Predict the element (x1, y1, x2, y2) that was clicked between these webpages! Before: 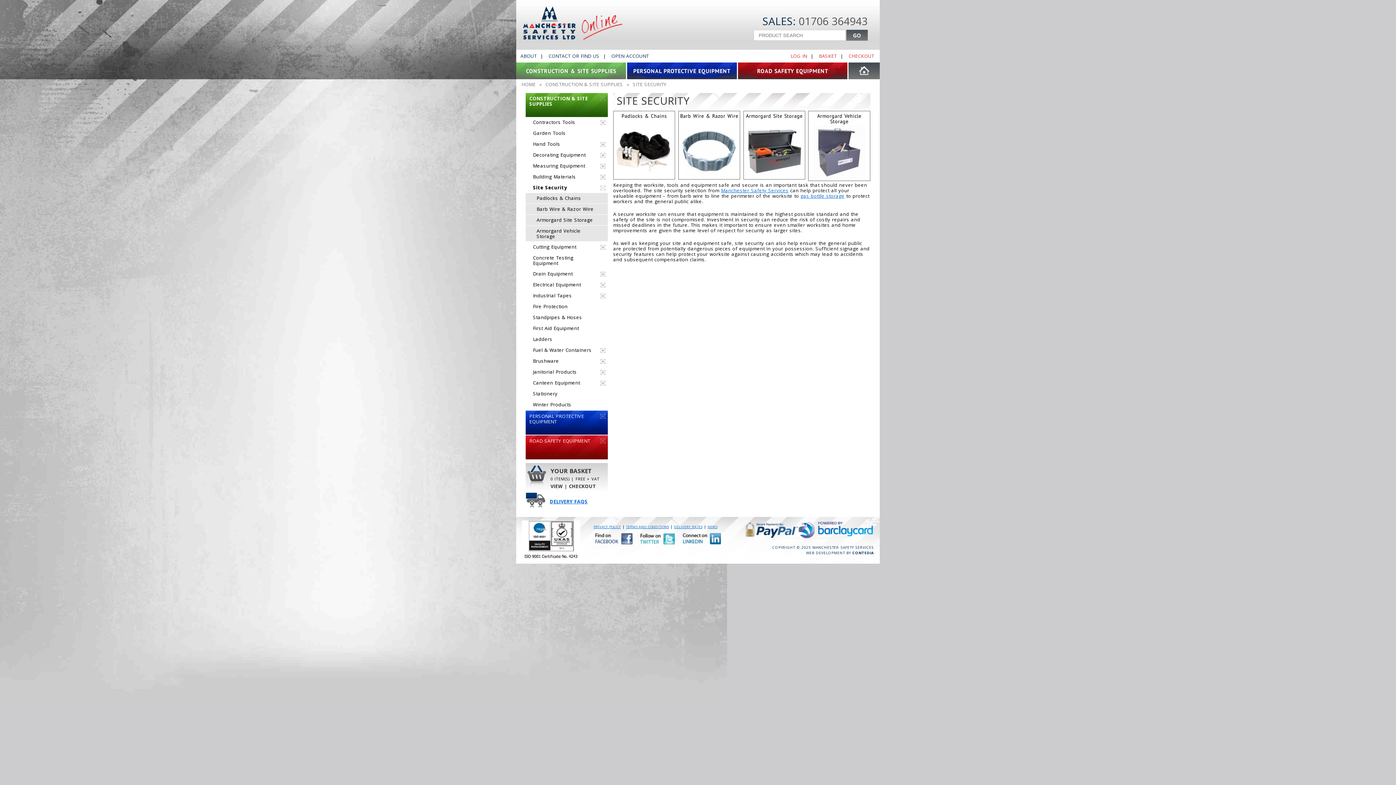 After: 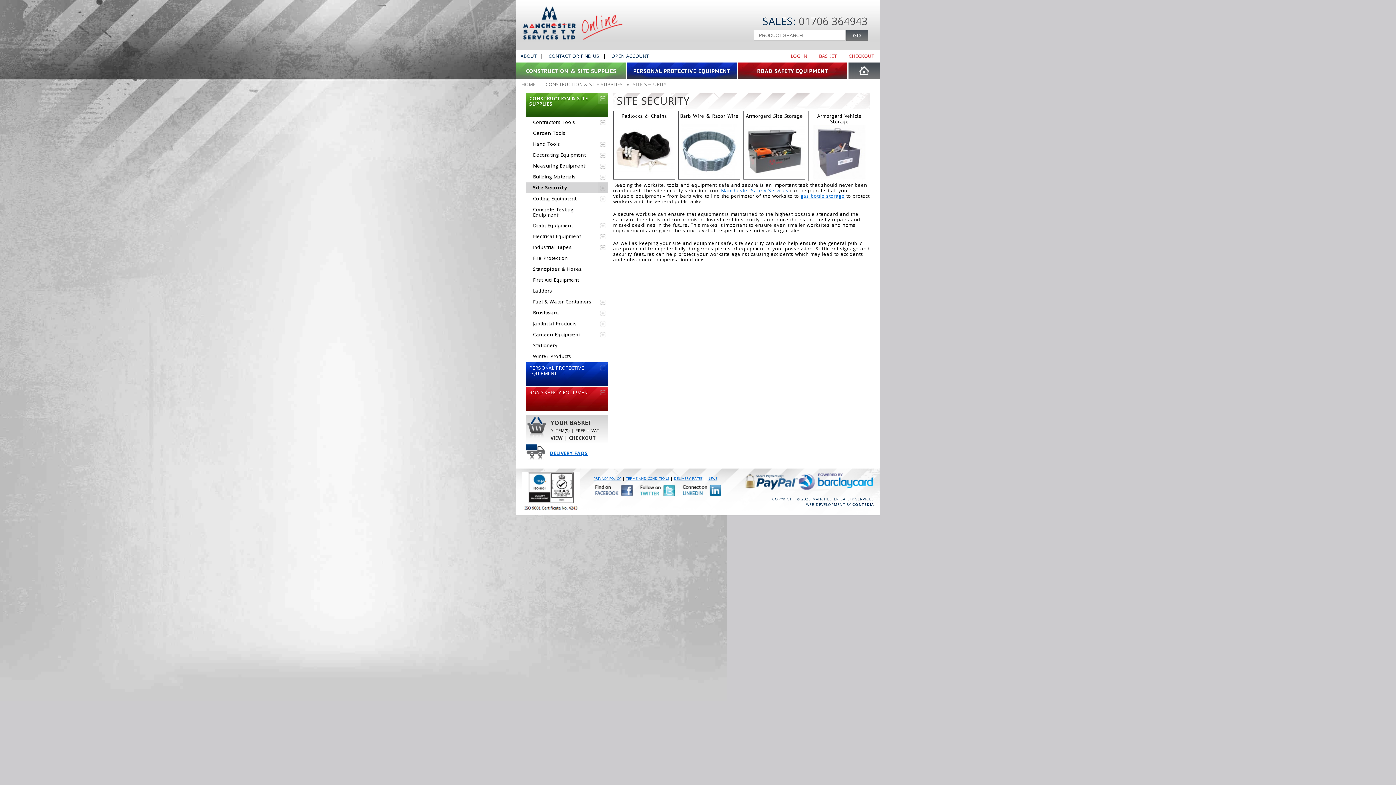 Action: bbox: (597, 182, 607, 193) label:  